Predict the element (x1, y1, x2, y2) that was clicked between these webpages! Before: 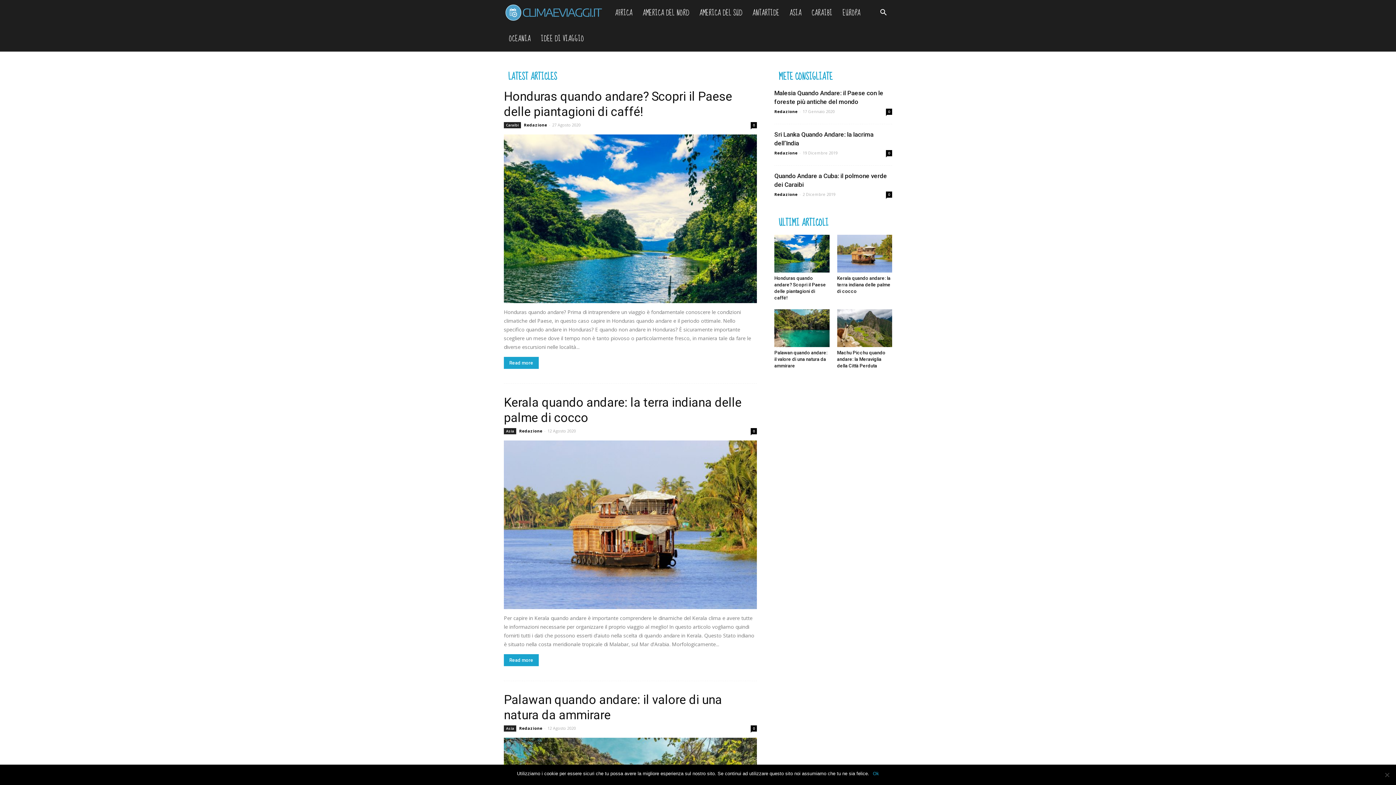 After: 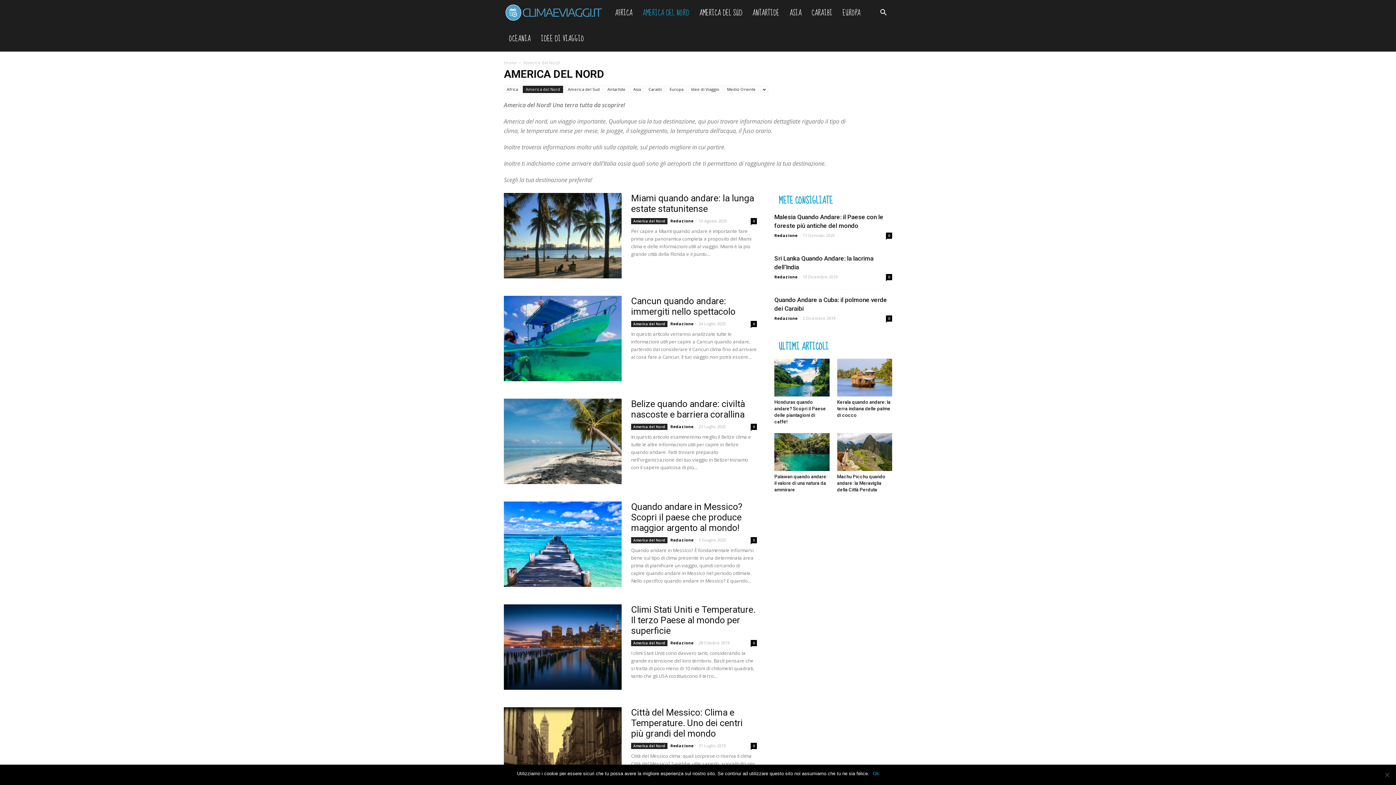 Action: bbox: (637, 0, 694, 25) label: AMERICA DEL NORD